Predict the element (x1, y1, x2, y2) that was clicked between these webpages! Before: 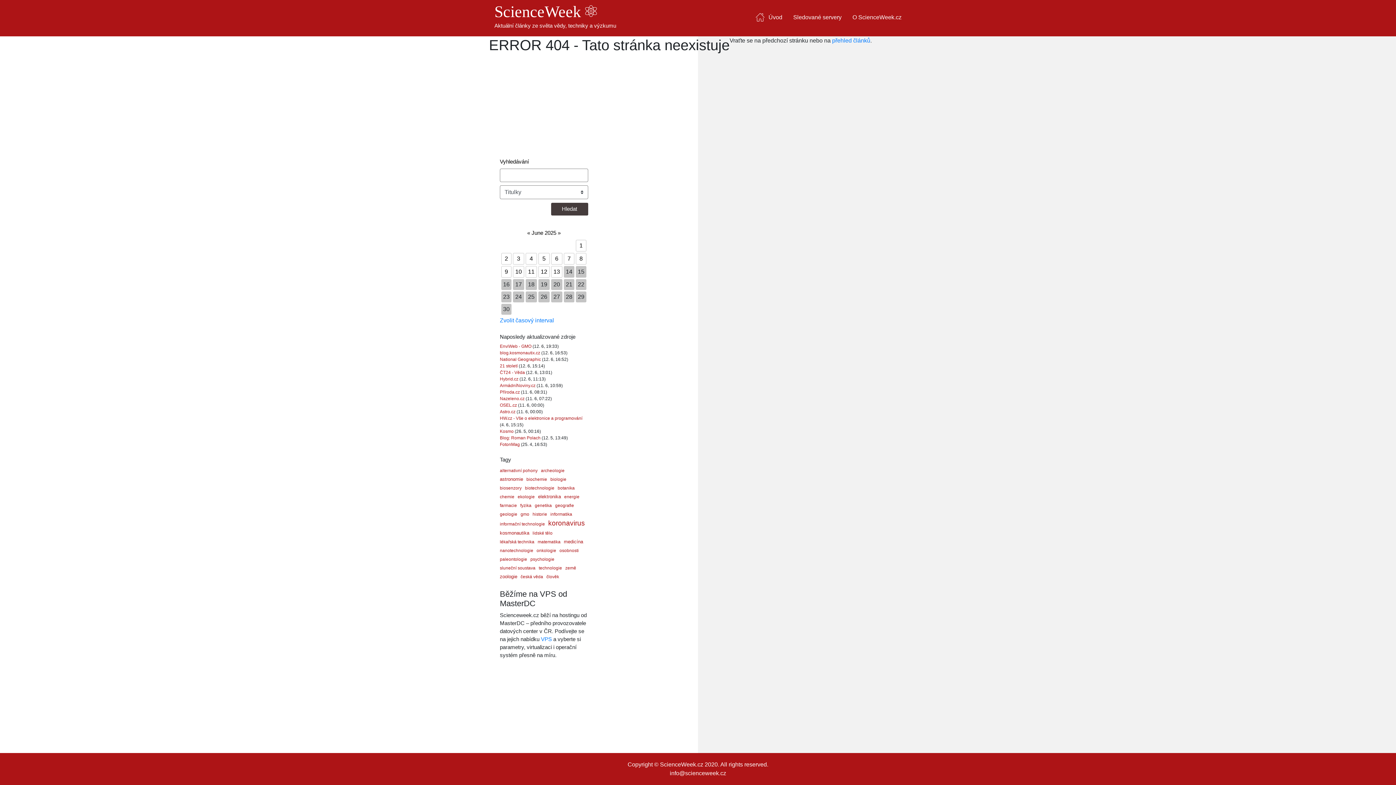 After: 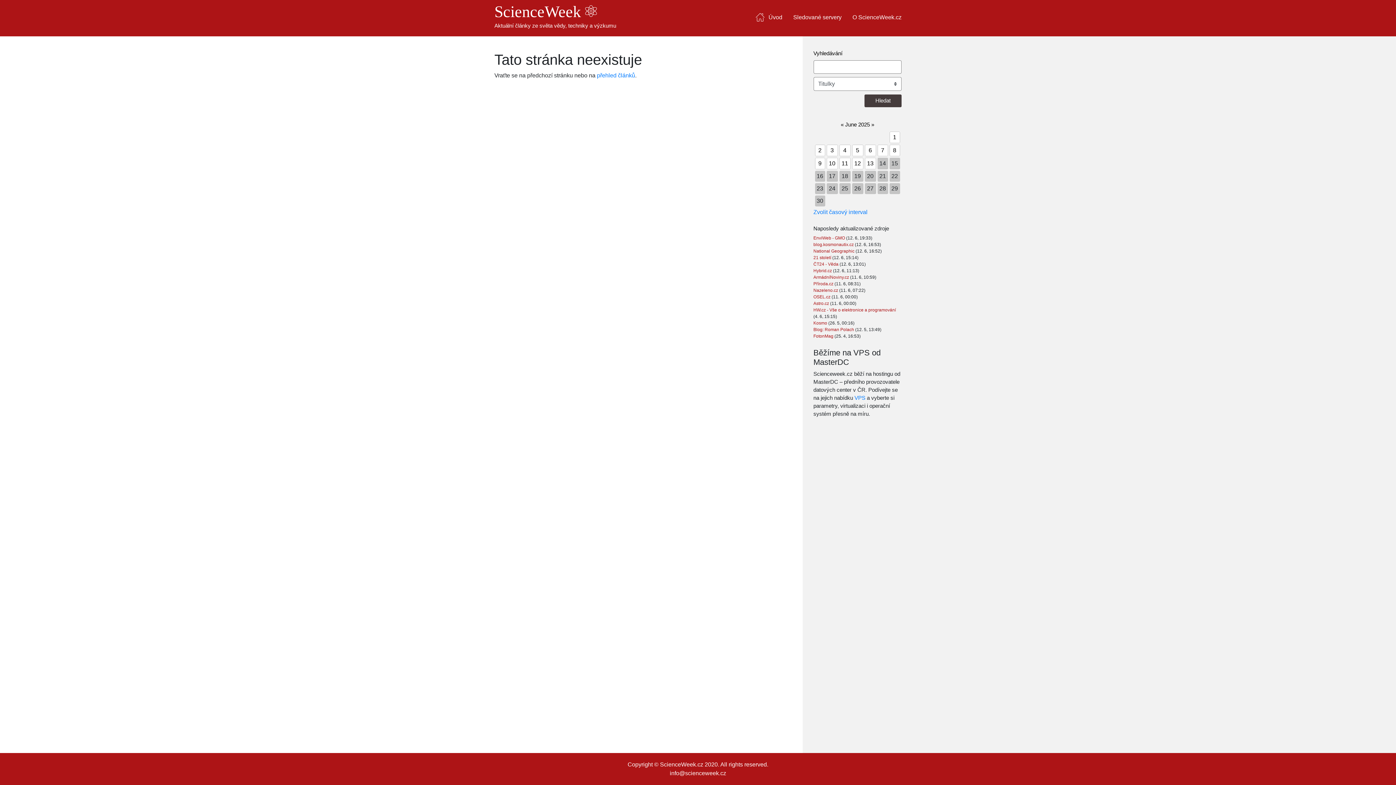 Action: bbox: (500, 539, 534, 544) label: lékařská technika